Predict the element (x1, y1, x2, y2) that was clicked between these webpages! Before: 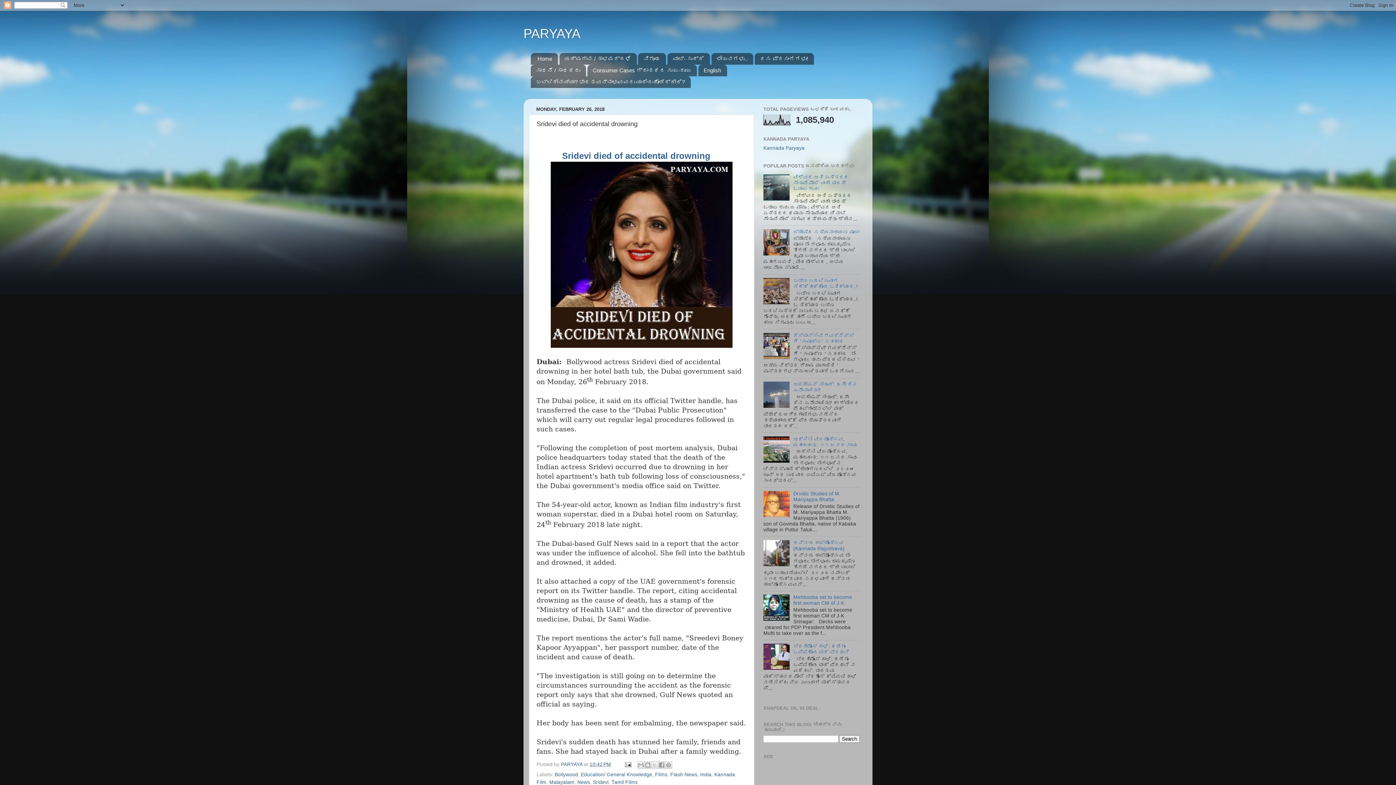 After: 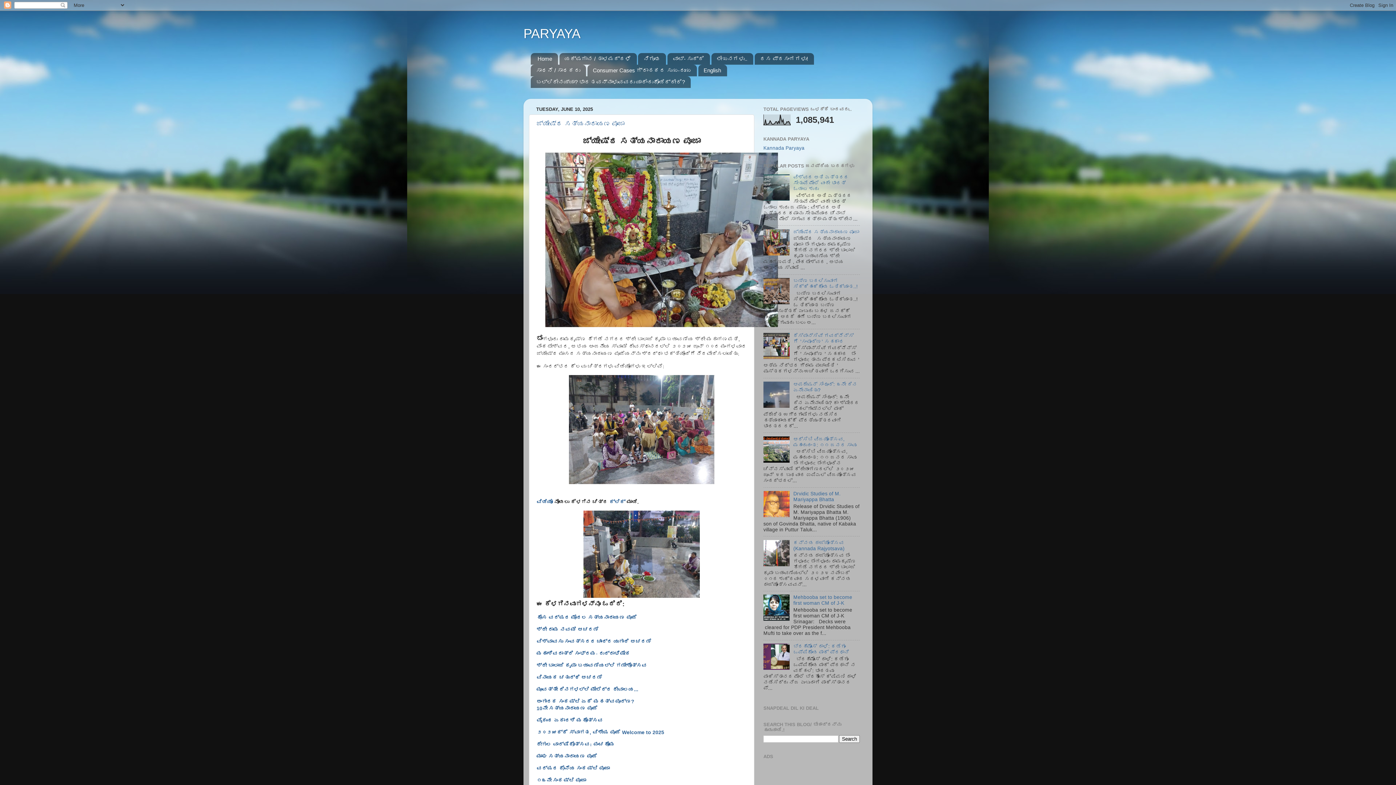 Action: label: Home bbox: (530, 53, 558, 64)